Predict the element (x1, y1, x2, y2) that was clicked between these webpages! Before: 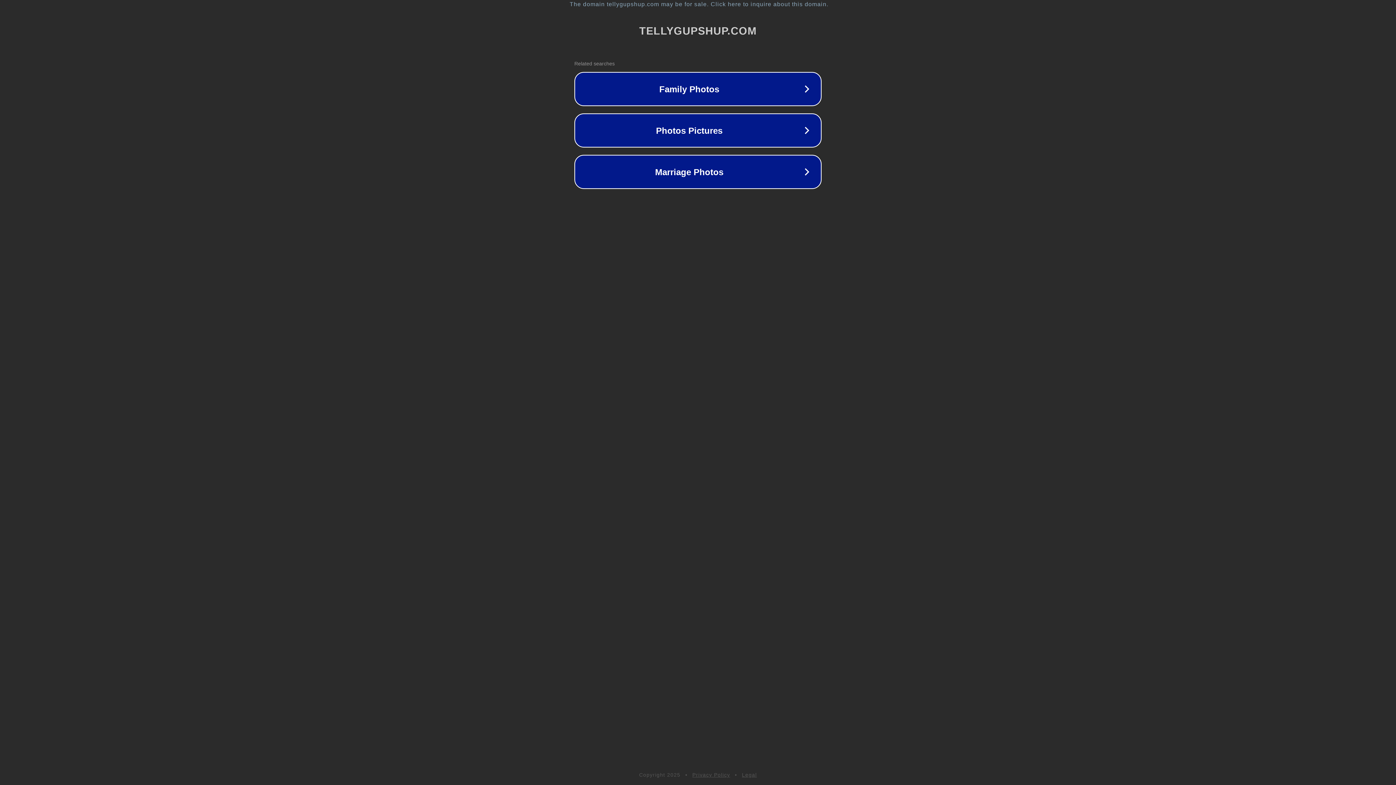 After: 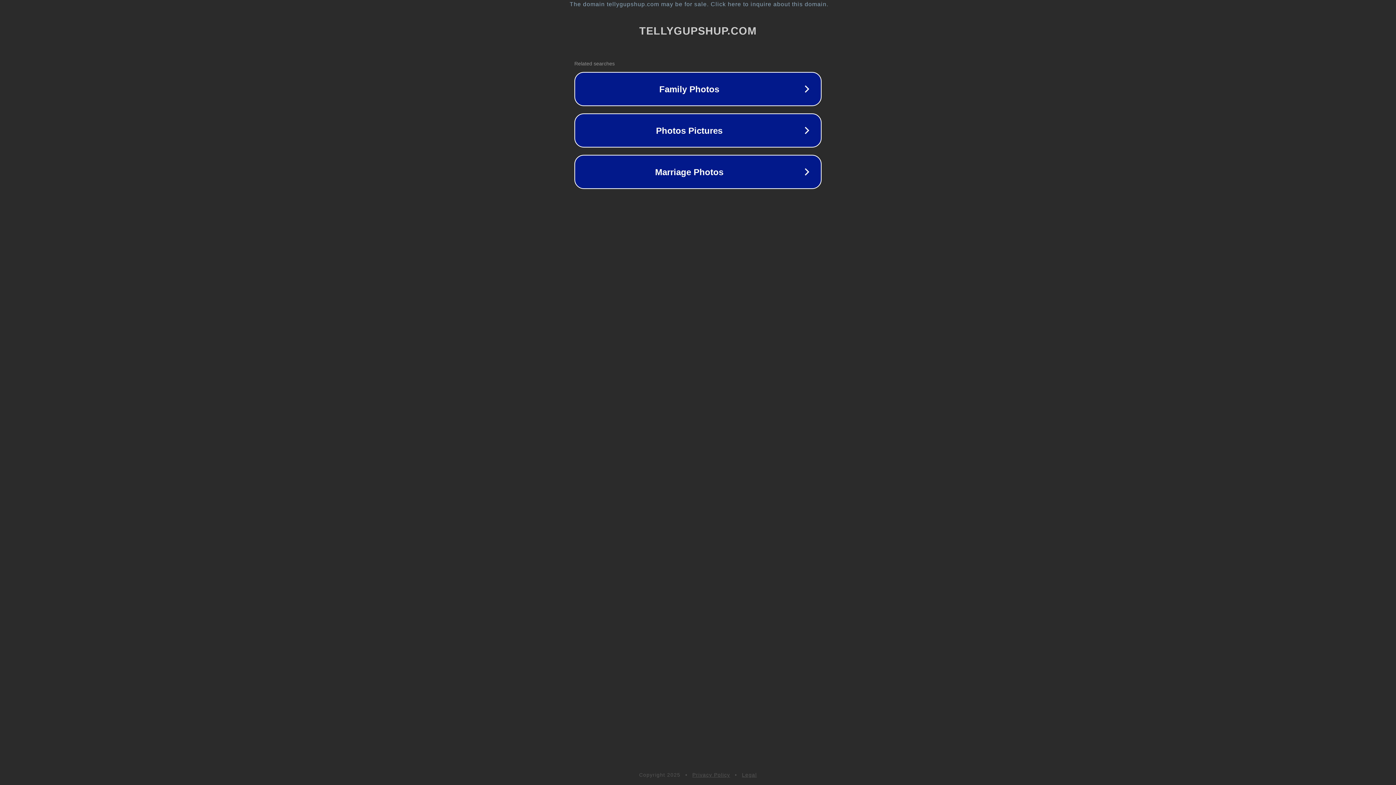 Action: label: Legal bbox: (742, 772, 757, 778)